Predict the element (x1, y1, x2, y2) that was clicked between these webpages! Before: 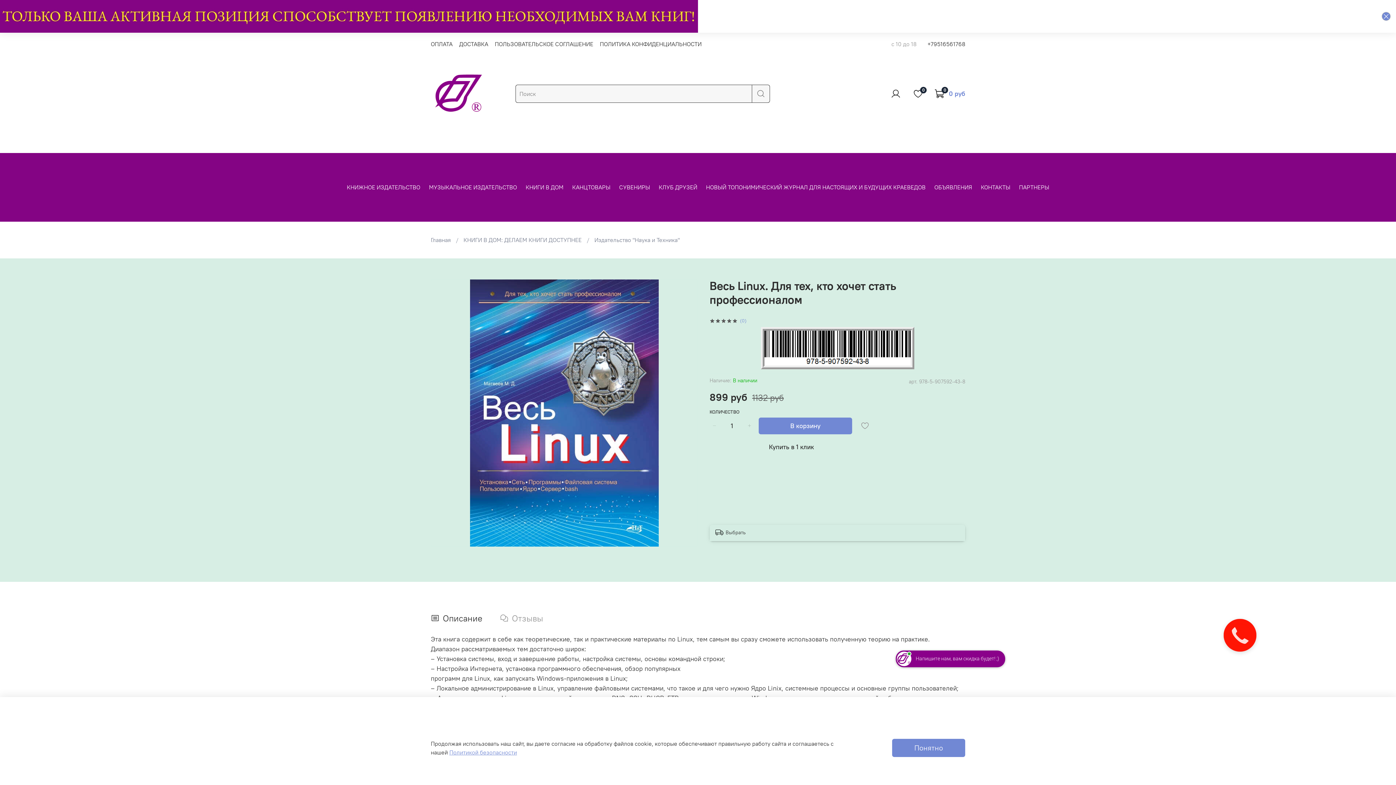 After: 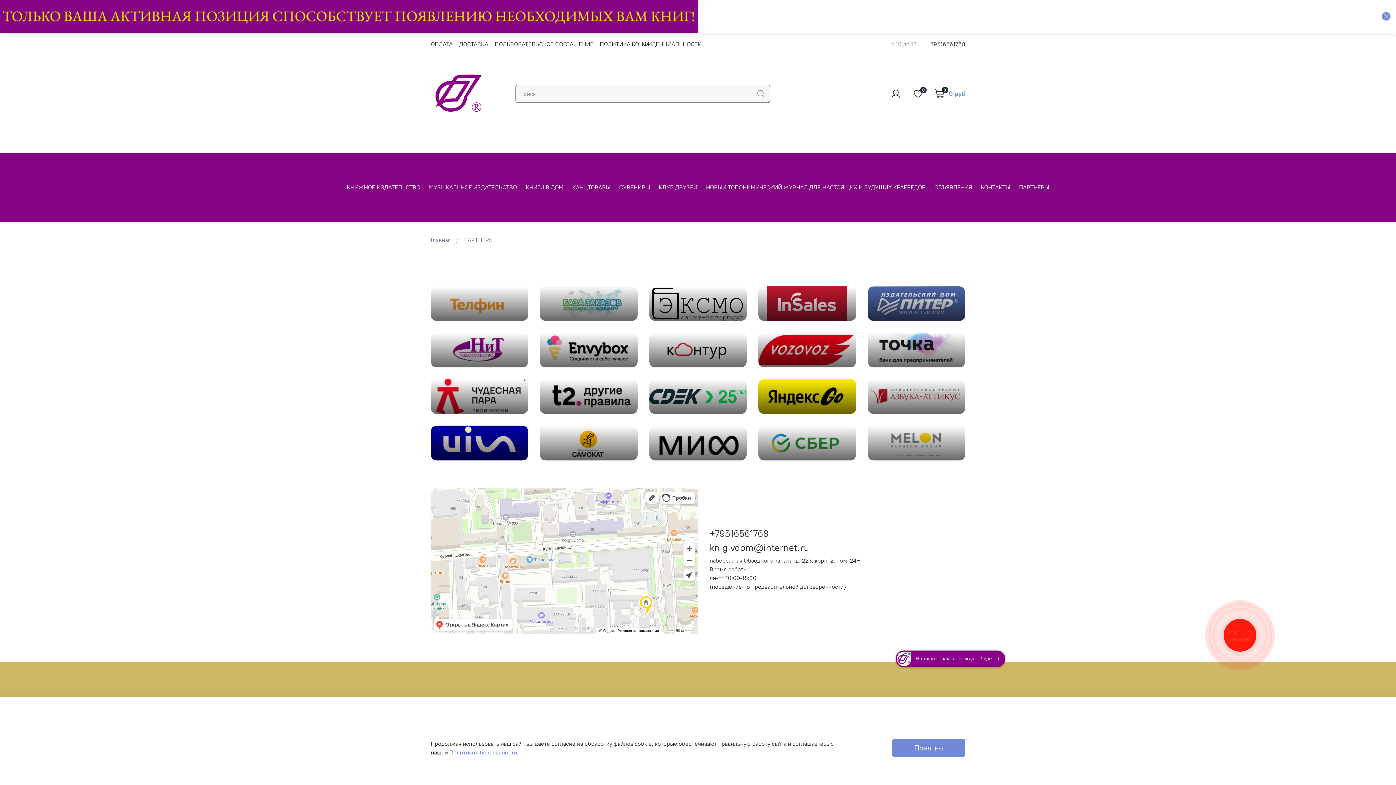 Action: label: ПАРТНЕРЫ bbox: (1019, 183, 1049, 190)